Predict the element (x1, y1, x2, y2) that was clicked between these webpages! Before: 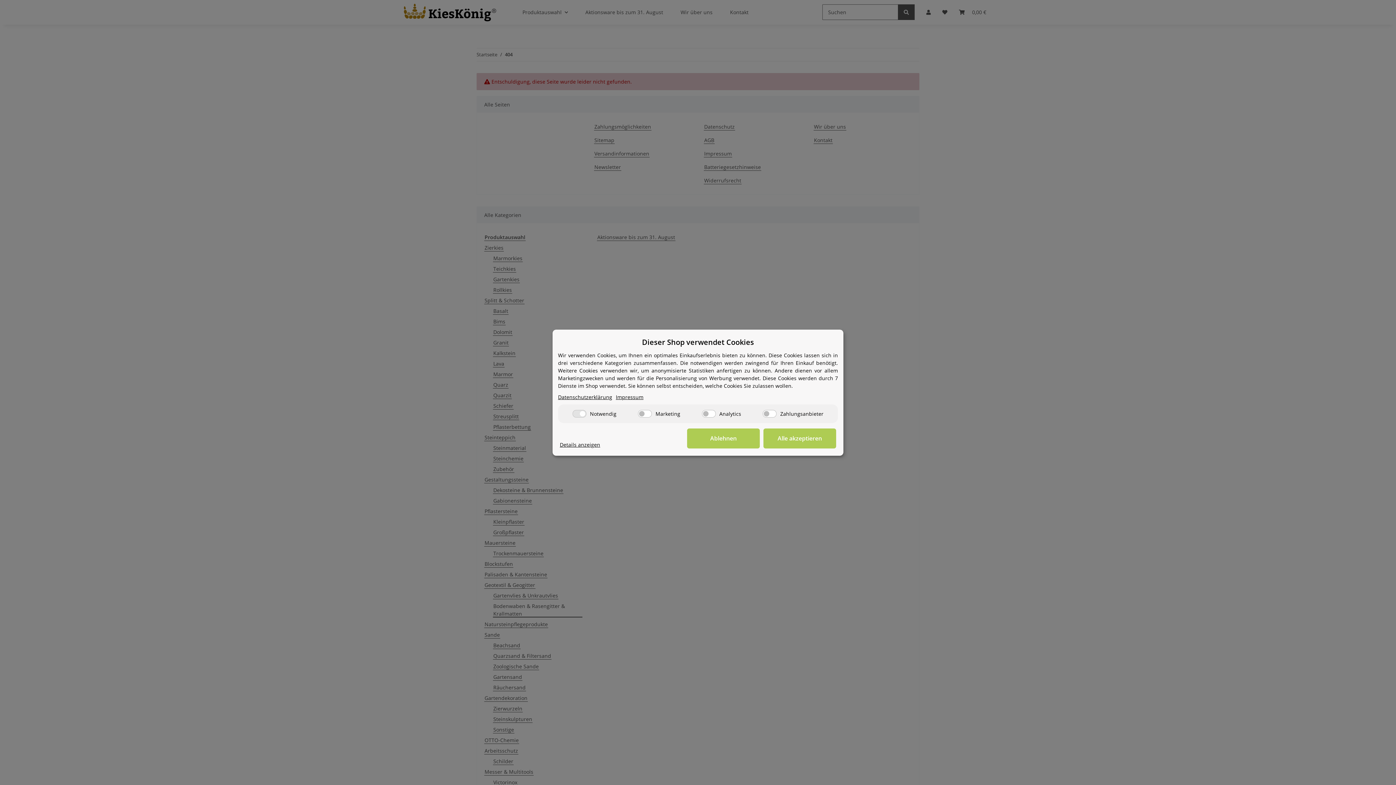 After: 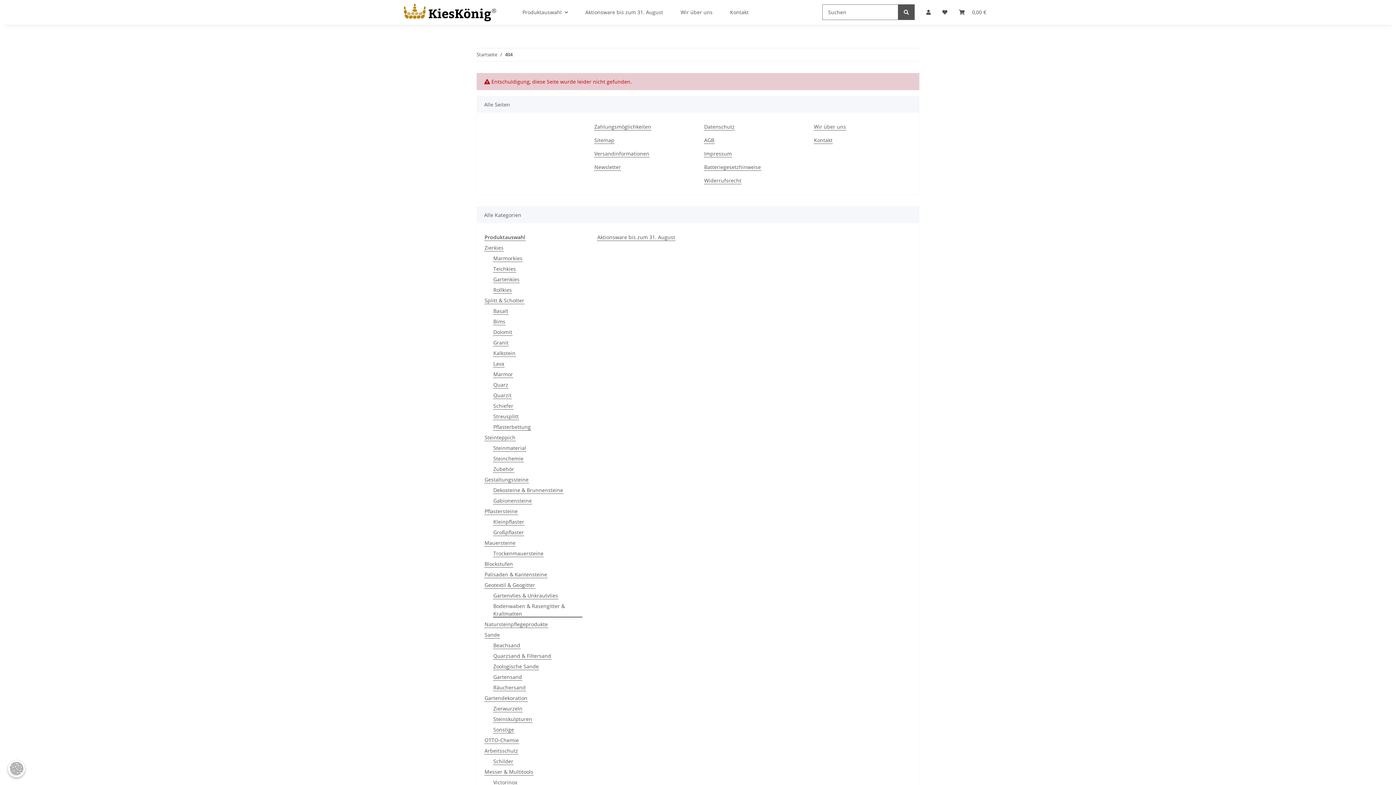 Action: label: Alle akzeptieren bbox: (763, 428, 836, 448)